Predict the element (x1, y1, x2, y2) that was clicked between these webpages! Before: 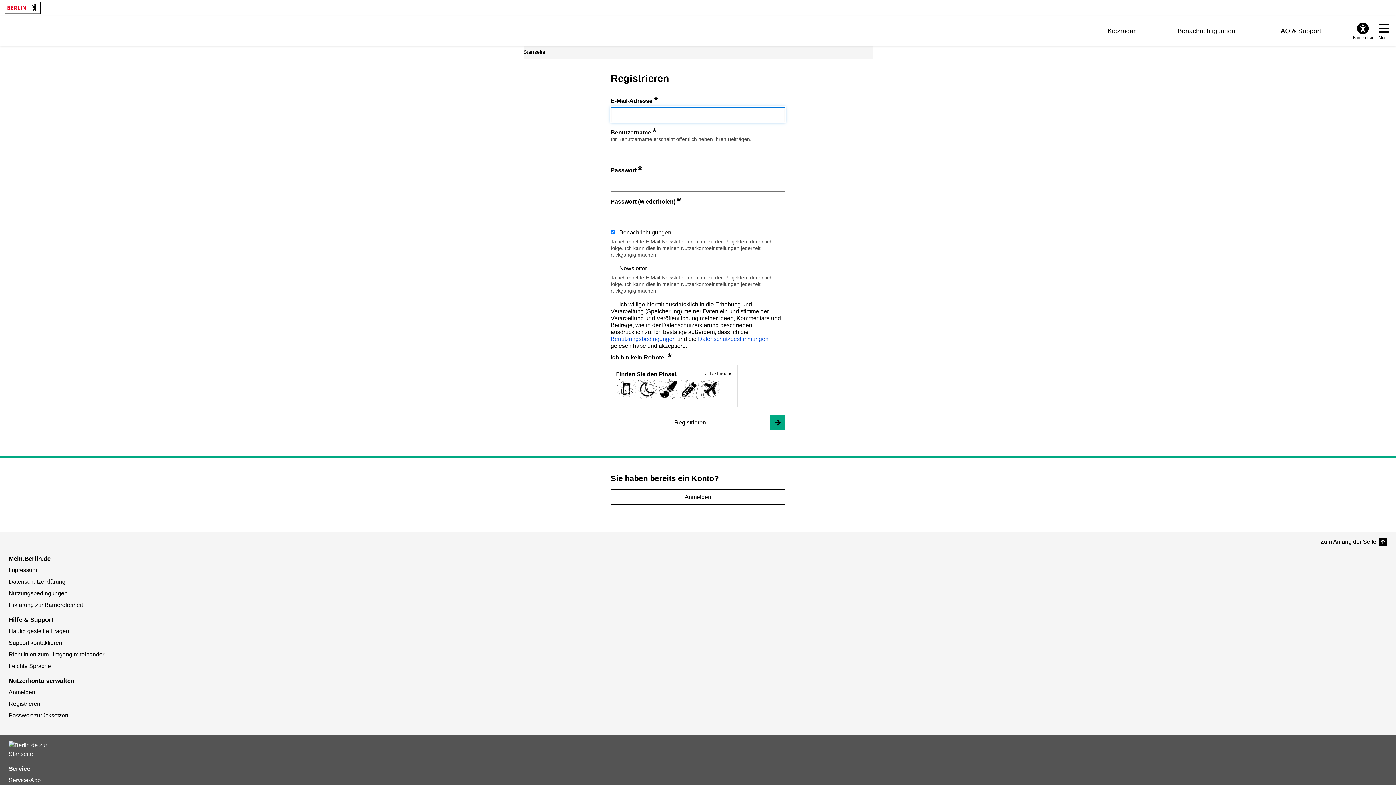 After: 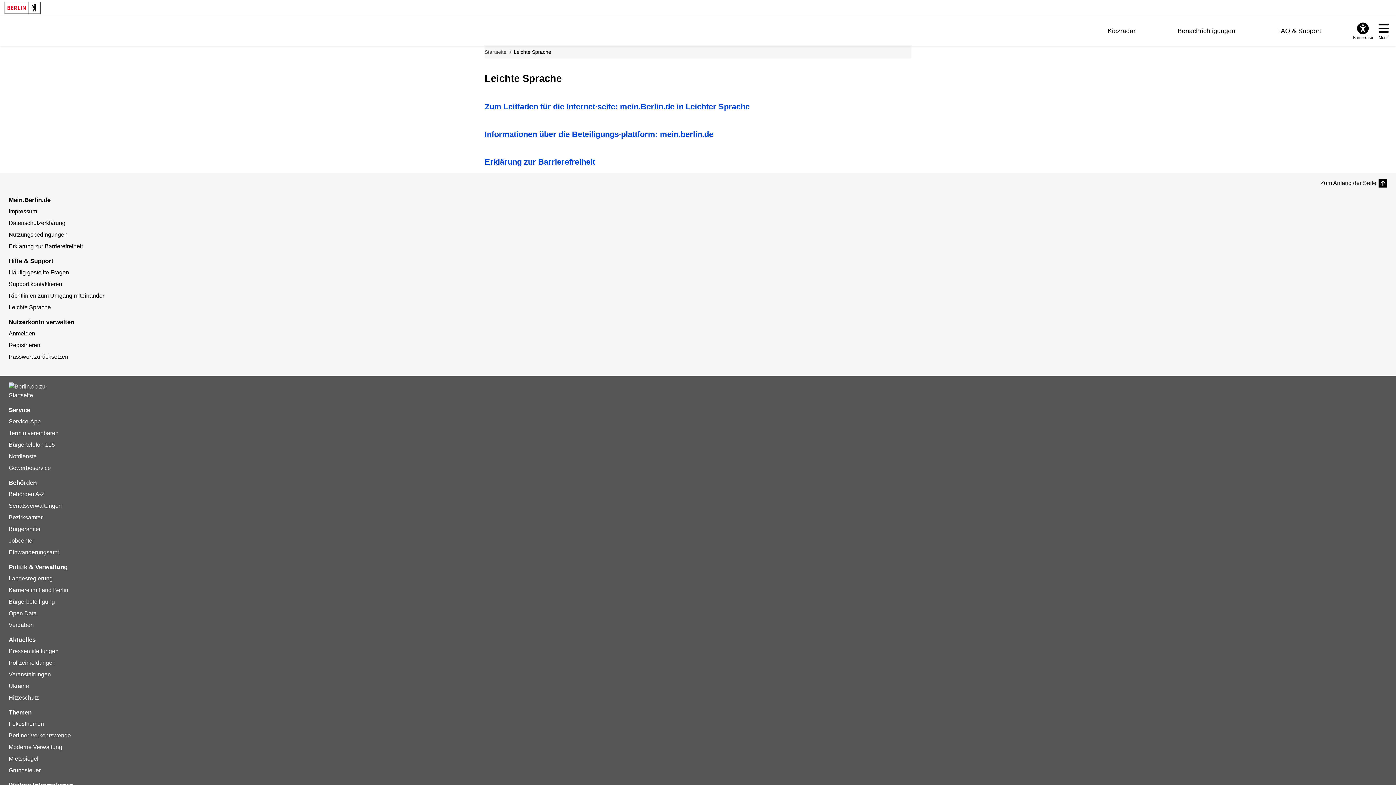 Action: bbox: (8, 663, 50, 669) label: Leichte Sprache